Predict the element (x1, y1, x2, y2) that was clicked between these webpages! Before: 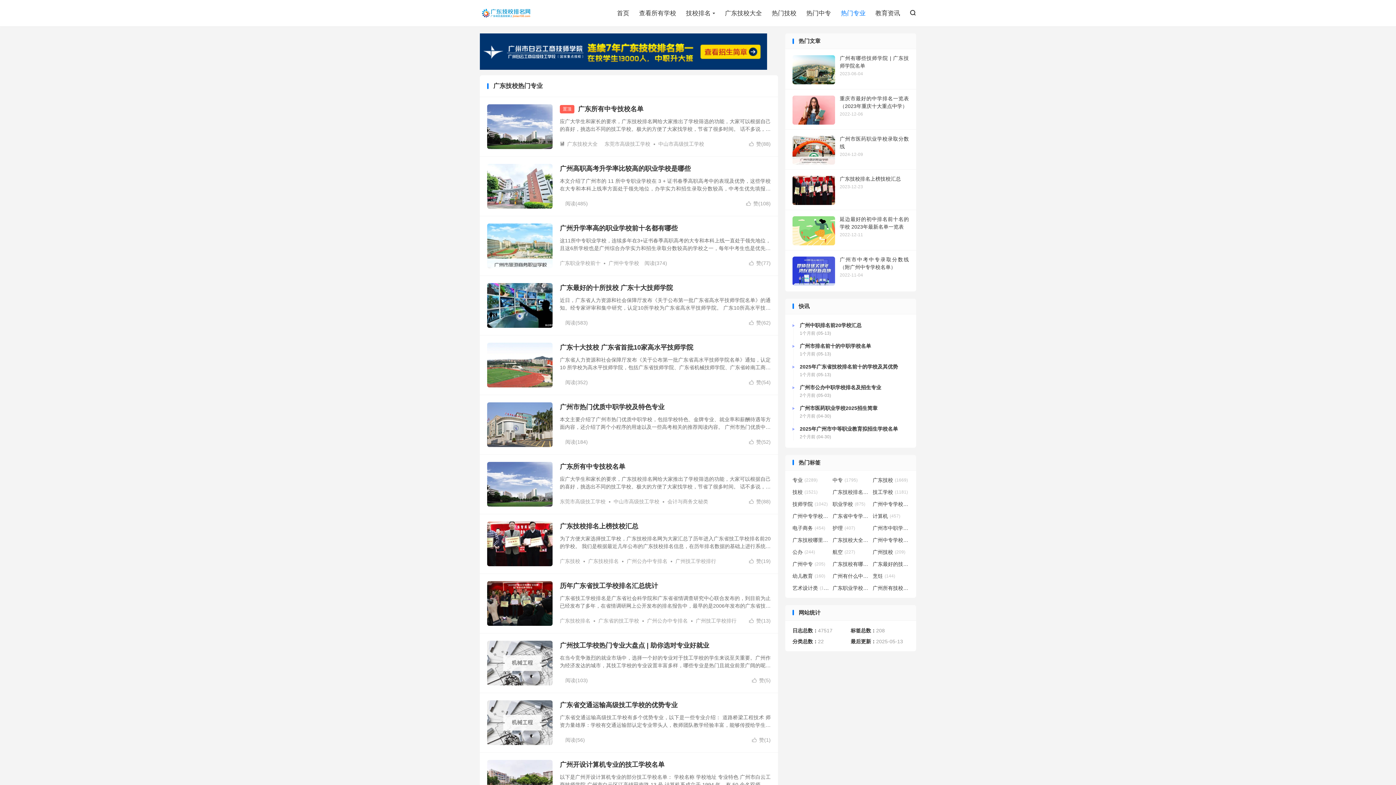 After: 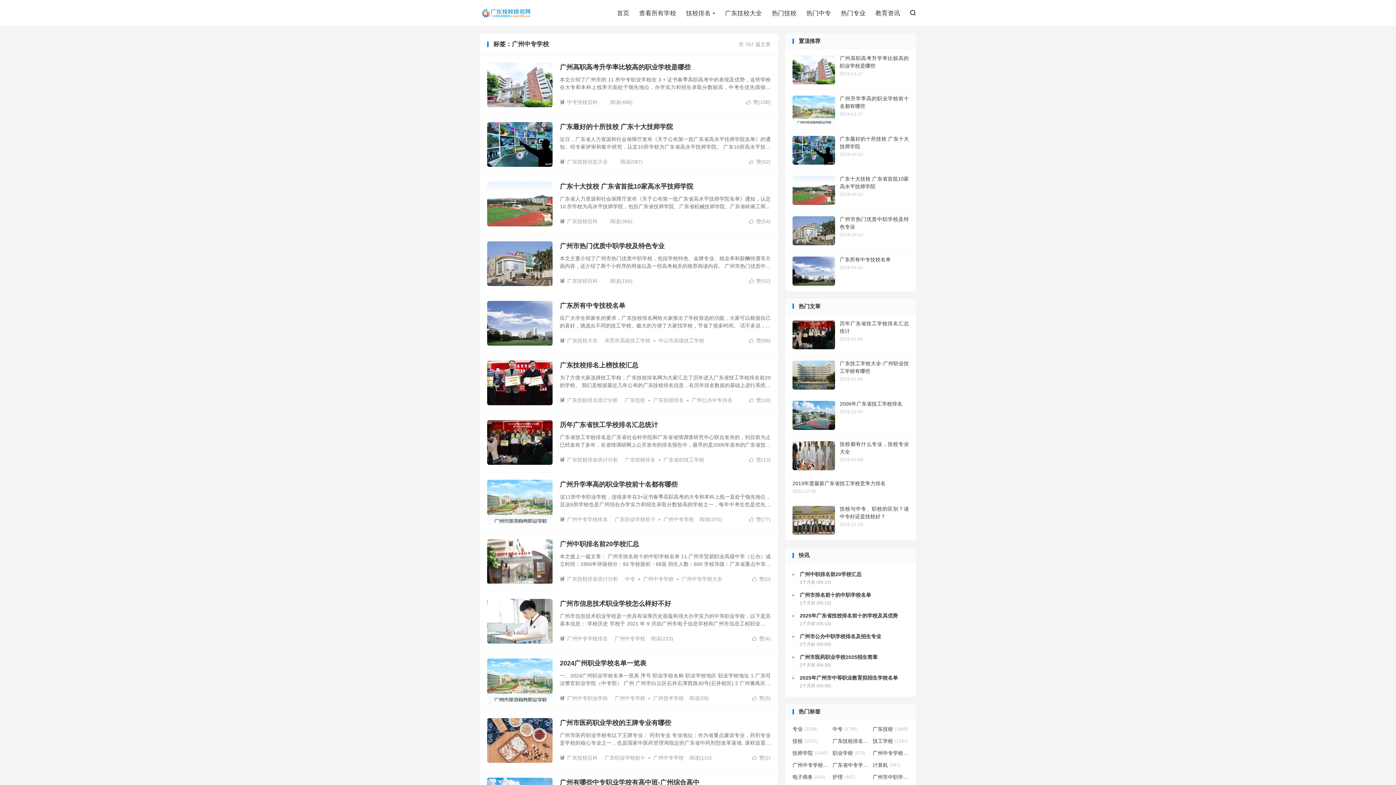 Action: bbox: (608, 259, 639, 267) label: 广州中专学校